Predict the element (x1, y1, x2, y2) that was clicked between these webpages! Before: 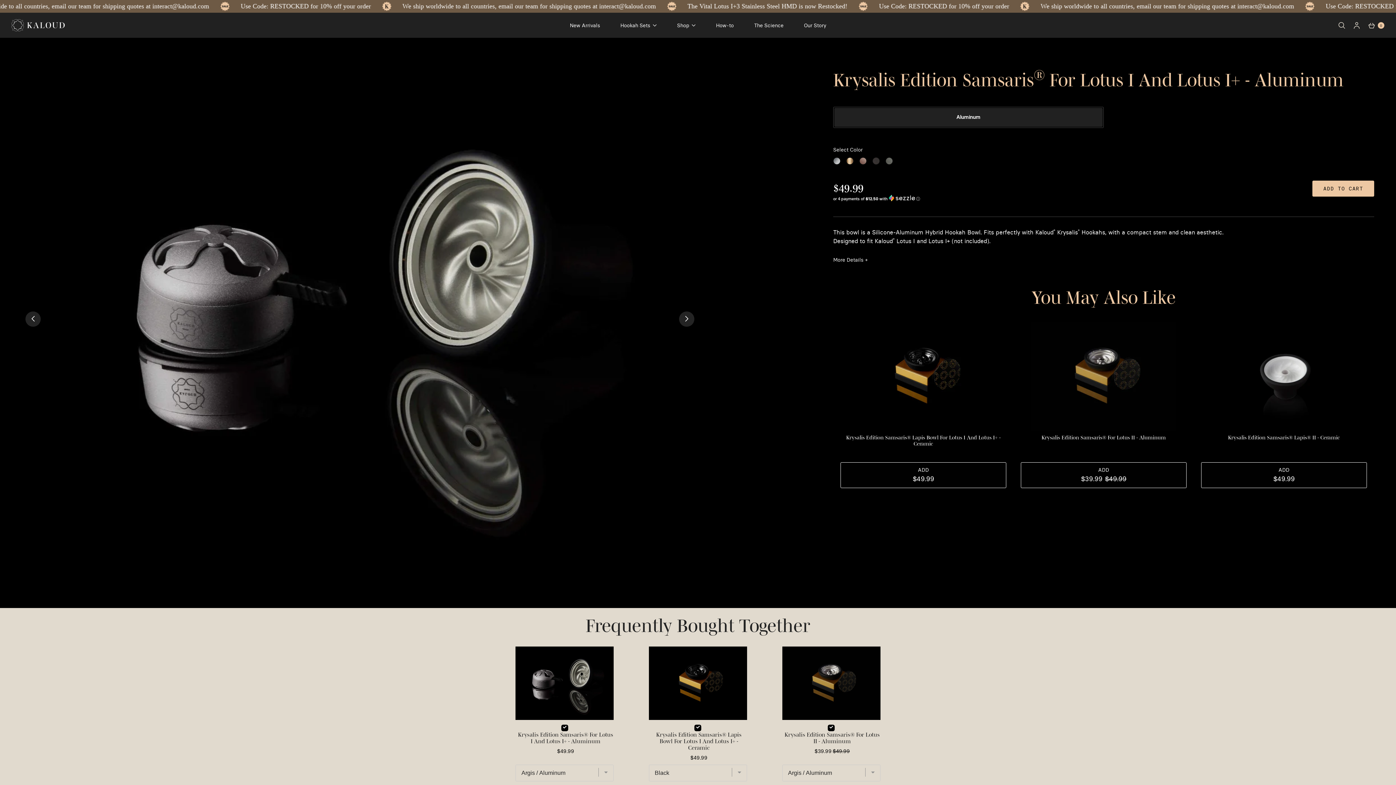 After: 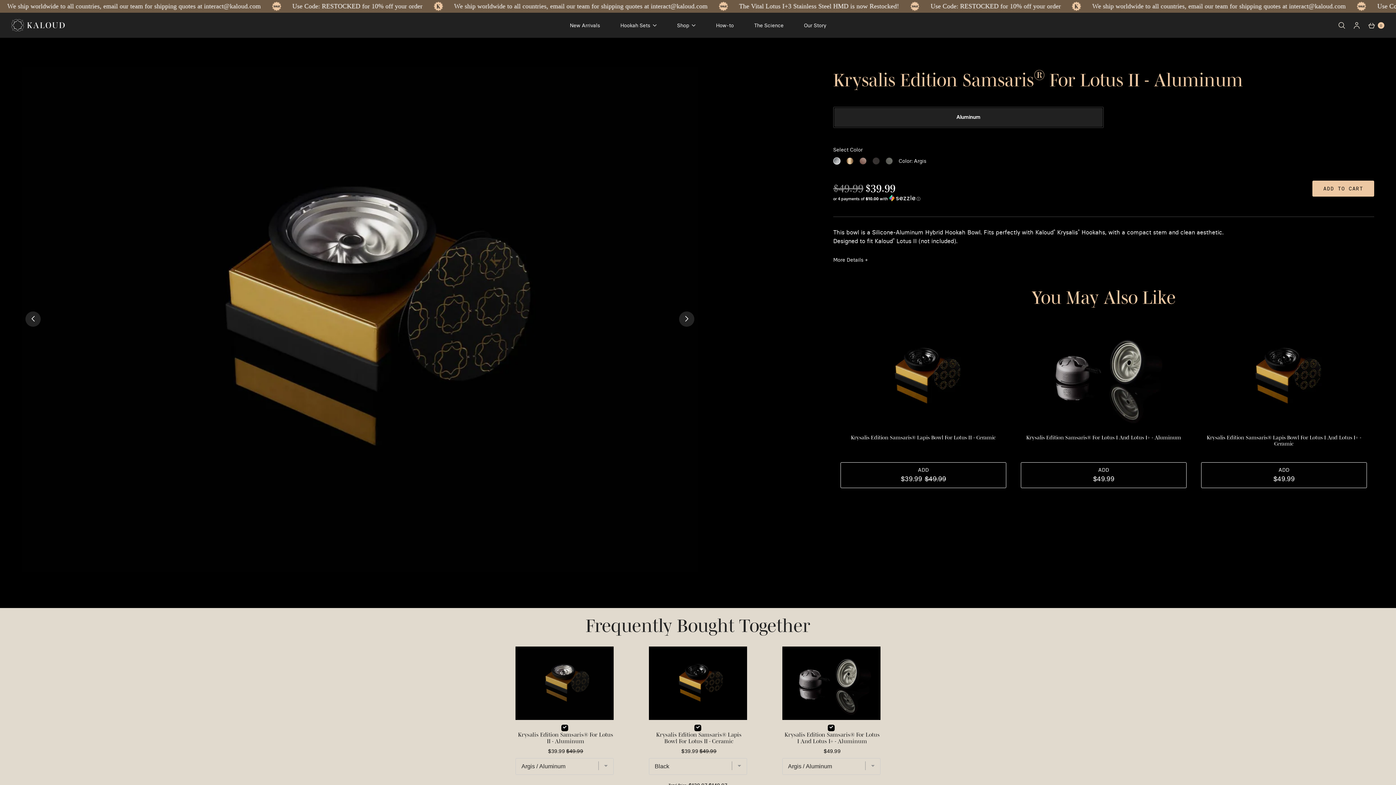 Action: bbox: (784, 731, 880, 744) label: Krysalis Edition Samsaris® For Lotus II - Aluminum